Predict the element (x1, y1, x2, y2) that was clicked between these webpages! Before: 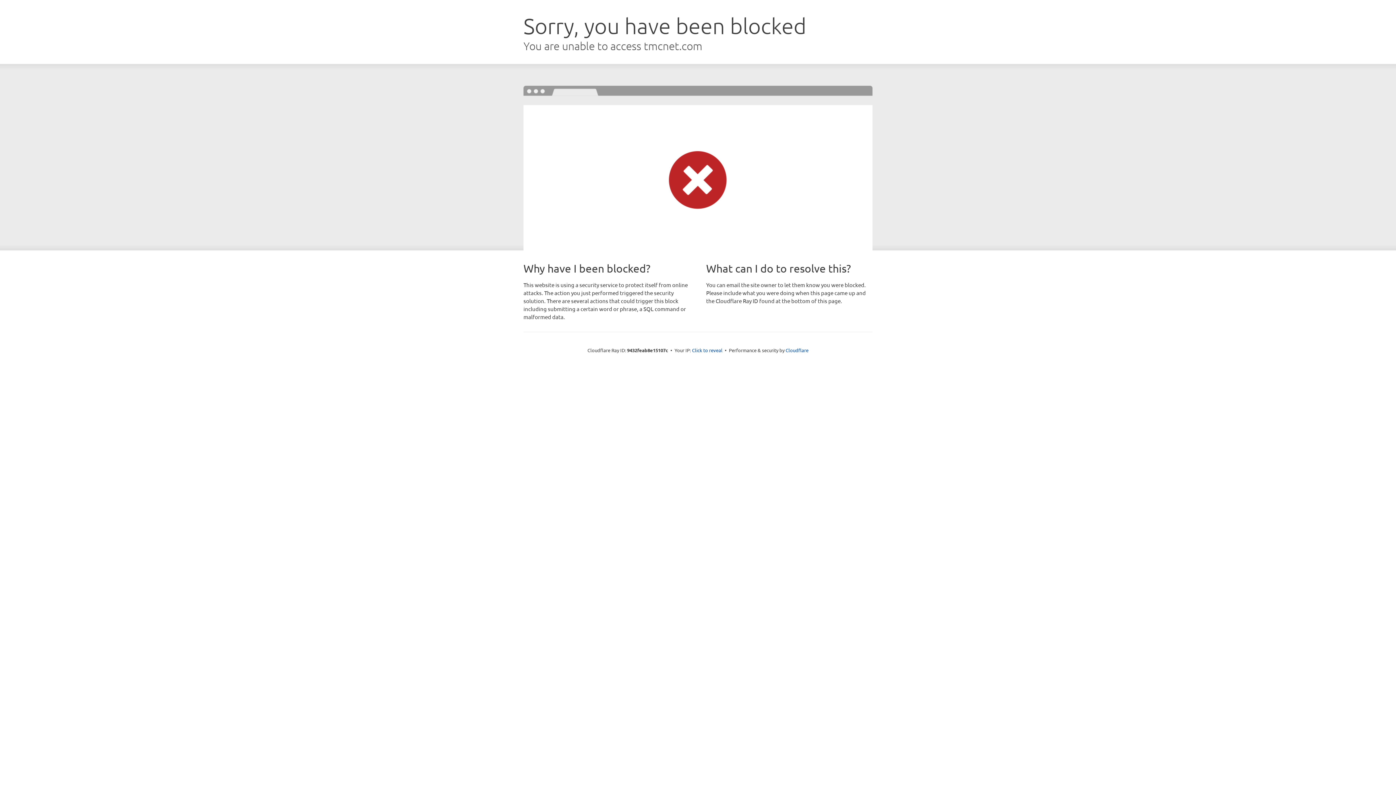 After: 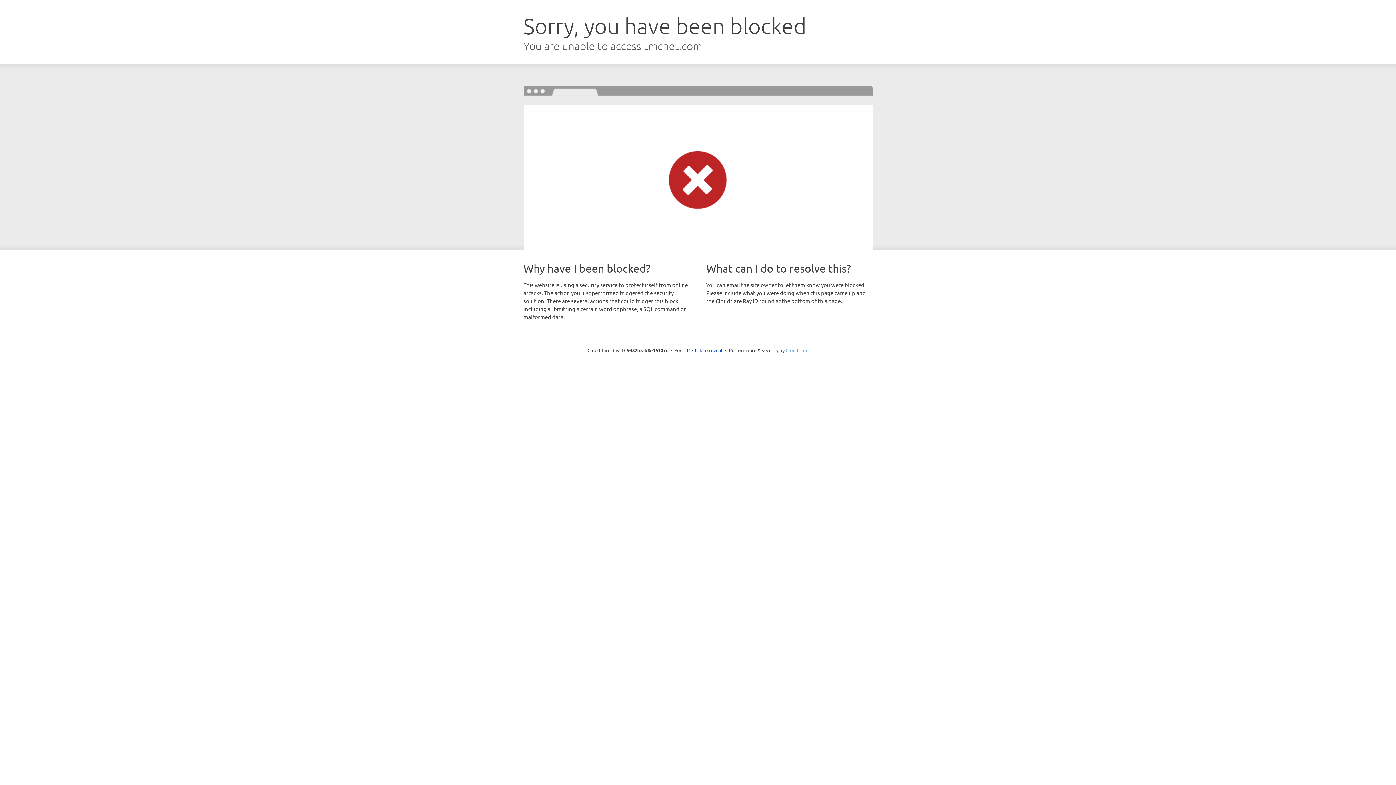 Action: bbox: (785, 347, 808, 353) label: Cloudflare